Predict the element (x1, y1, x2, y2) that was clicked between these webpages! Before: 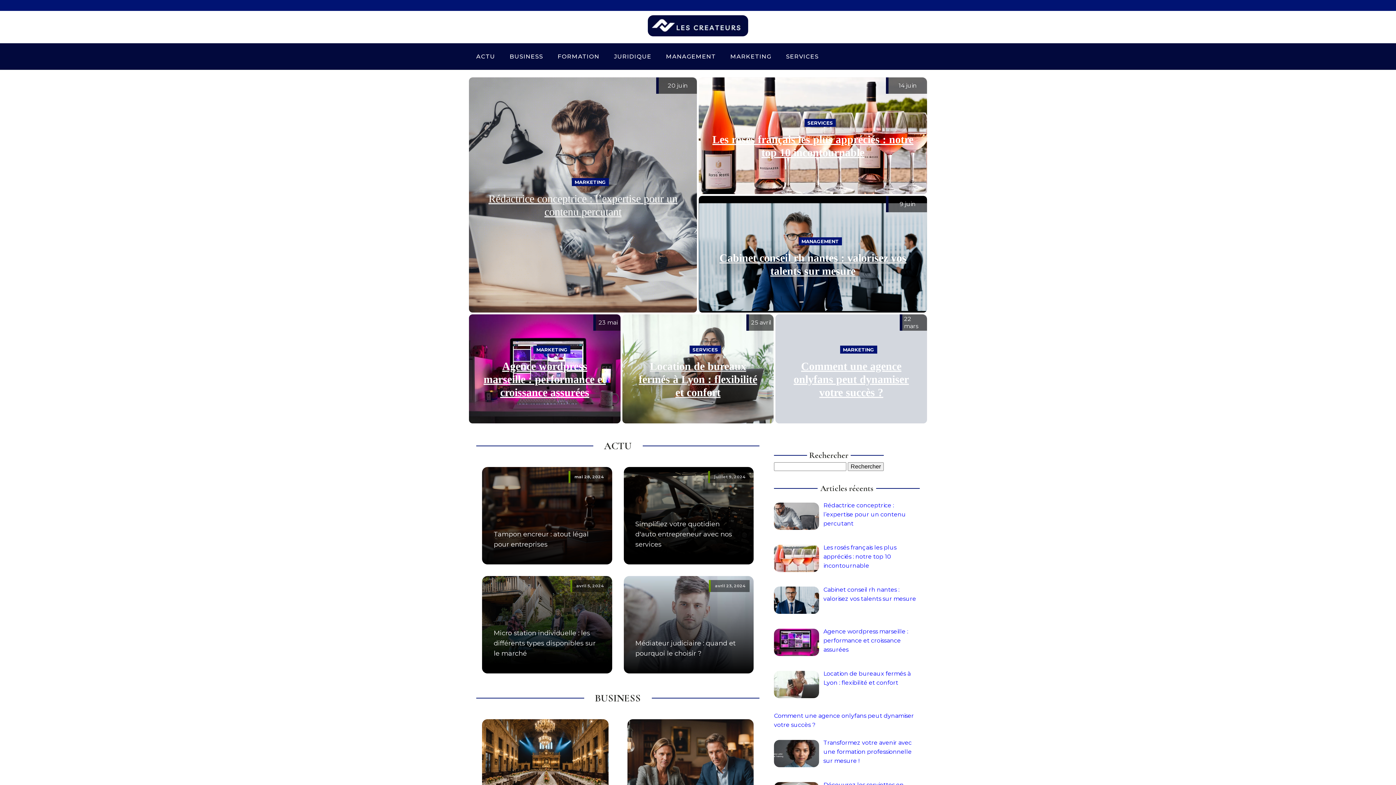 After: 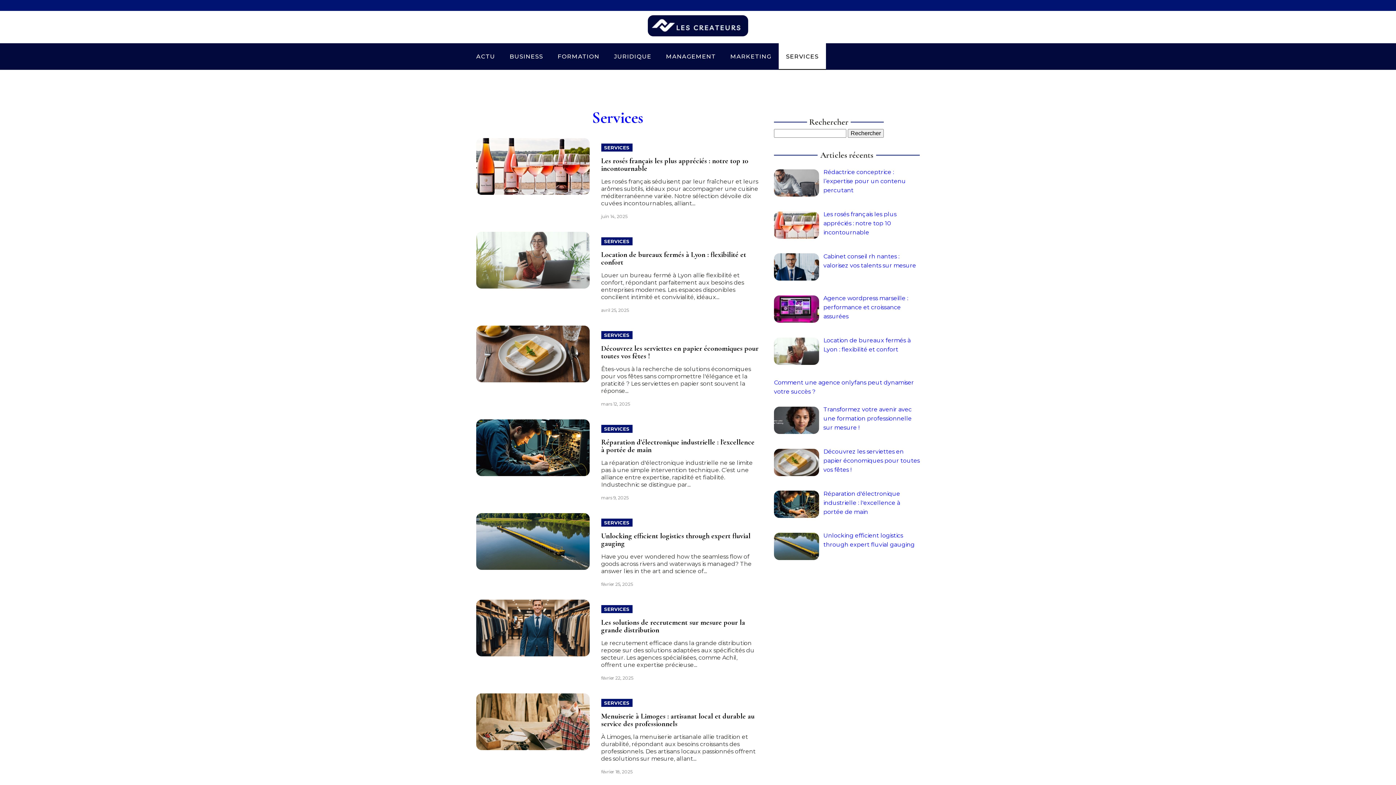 Action: bbox: (689, 345, 721, 353) label: SERVICES